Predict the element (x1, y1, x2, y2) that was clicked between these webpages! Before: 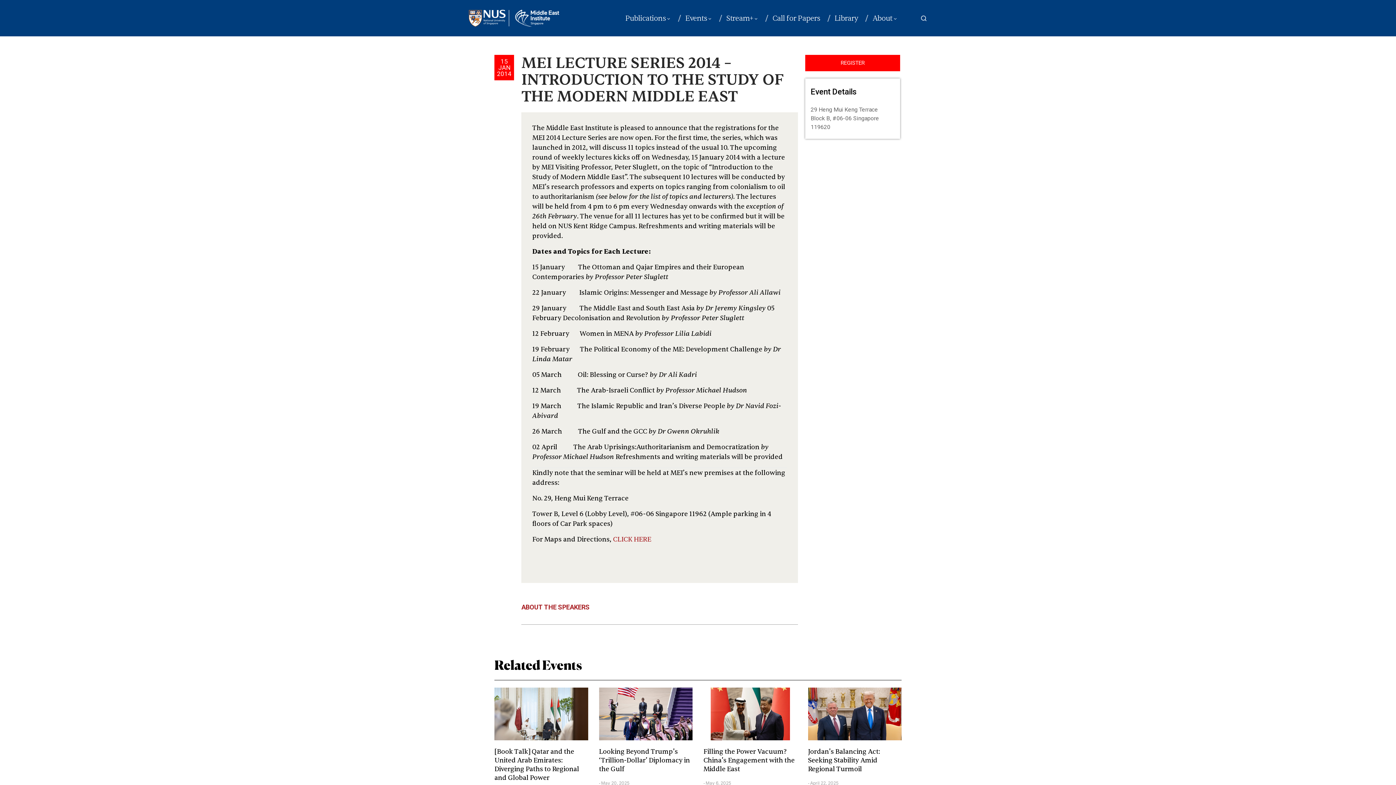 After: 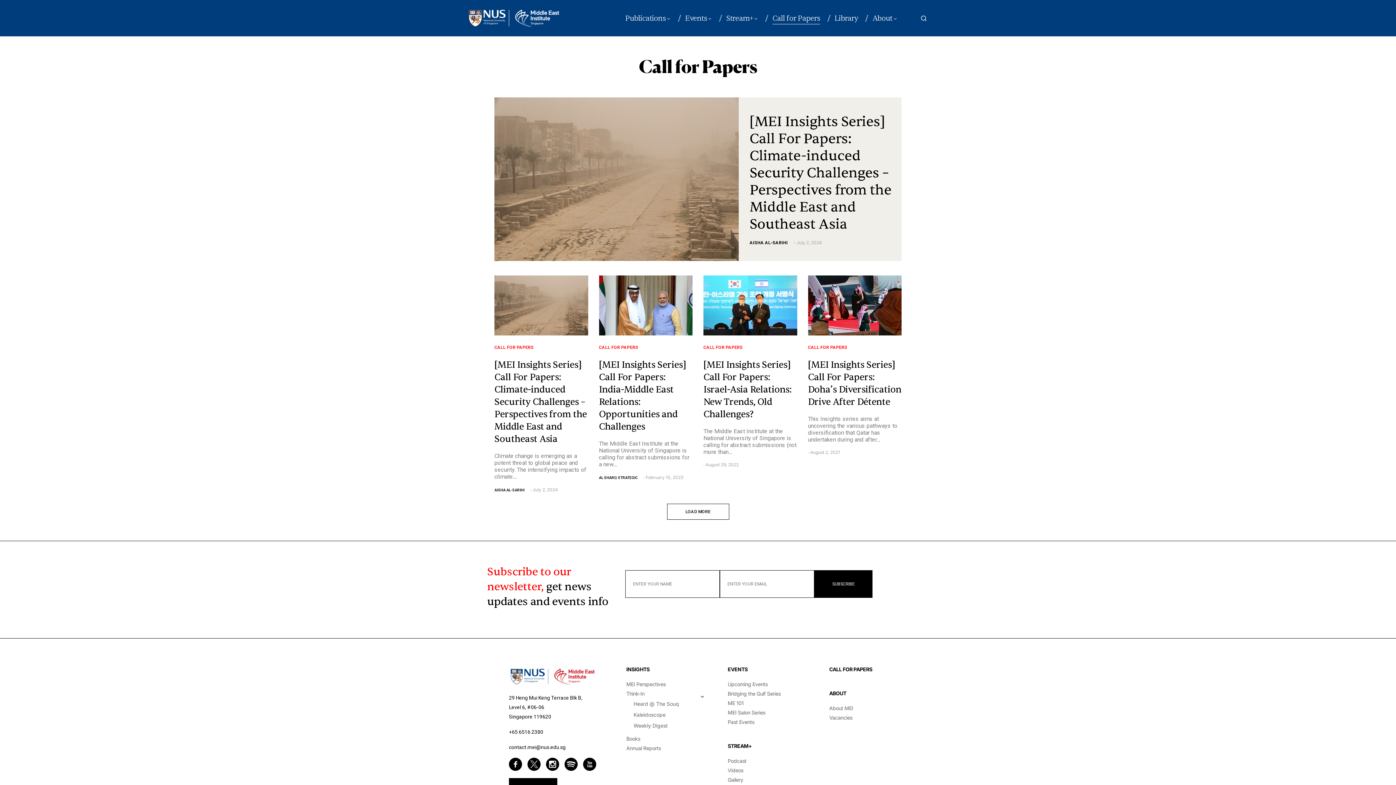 Action: bbox: (772, 0, 820, 36) label: Call for Papers